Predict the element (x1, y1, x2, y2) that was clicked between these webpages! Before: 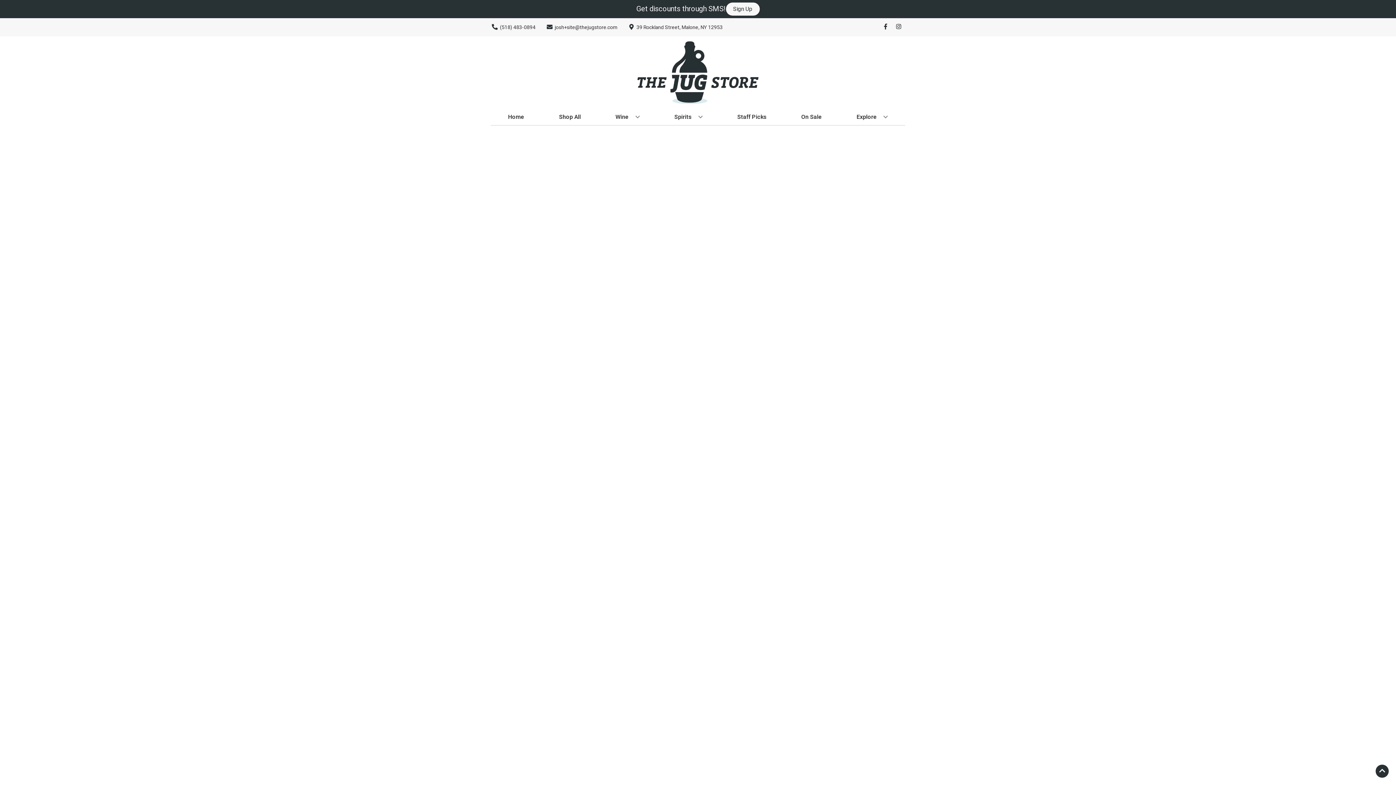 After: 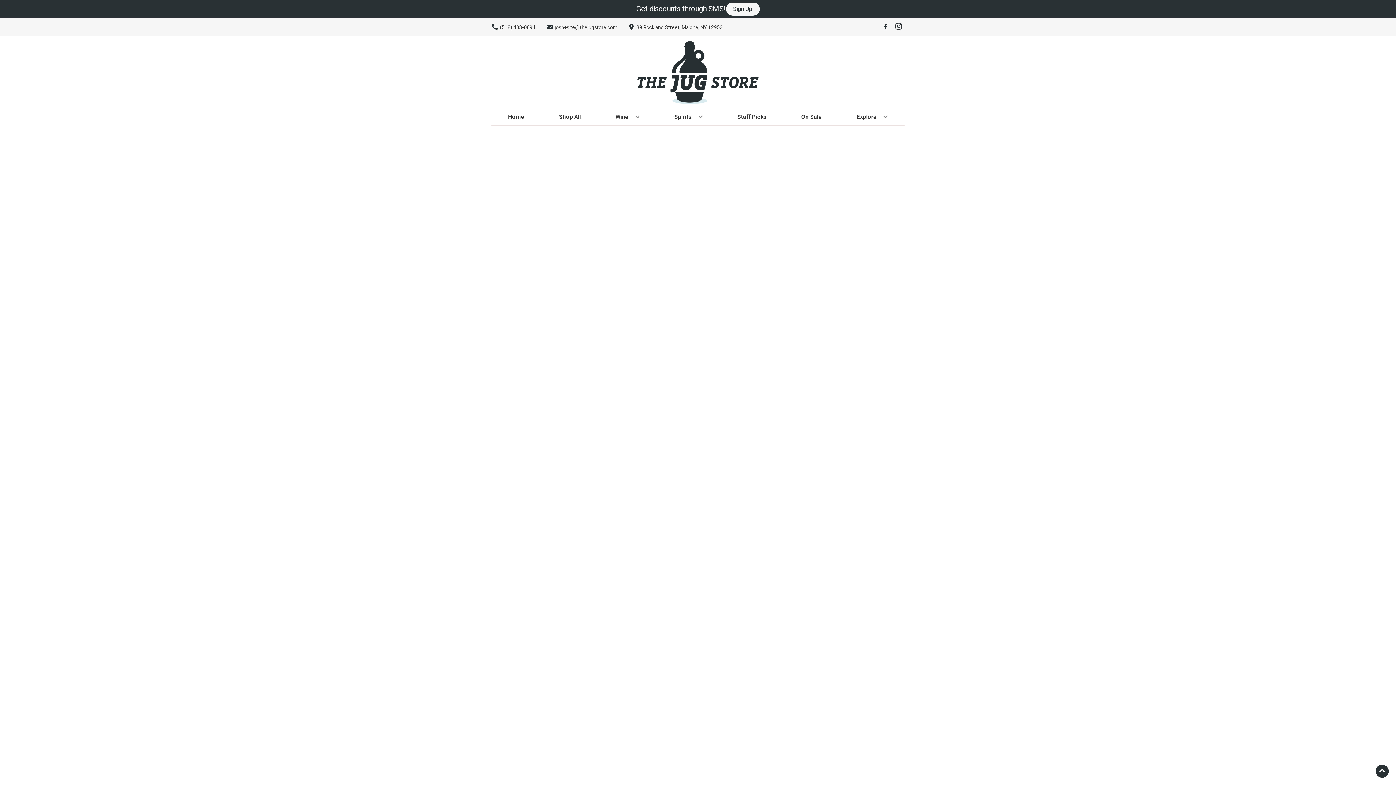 Action: bbox: (892, 23, 905, 30) label: Opens instagram in a new tab